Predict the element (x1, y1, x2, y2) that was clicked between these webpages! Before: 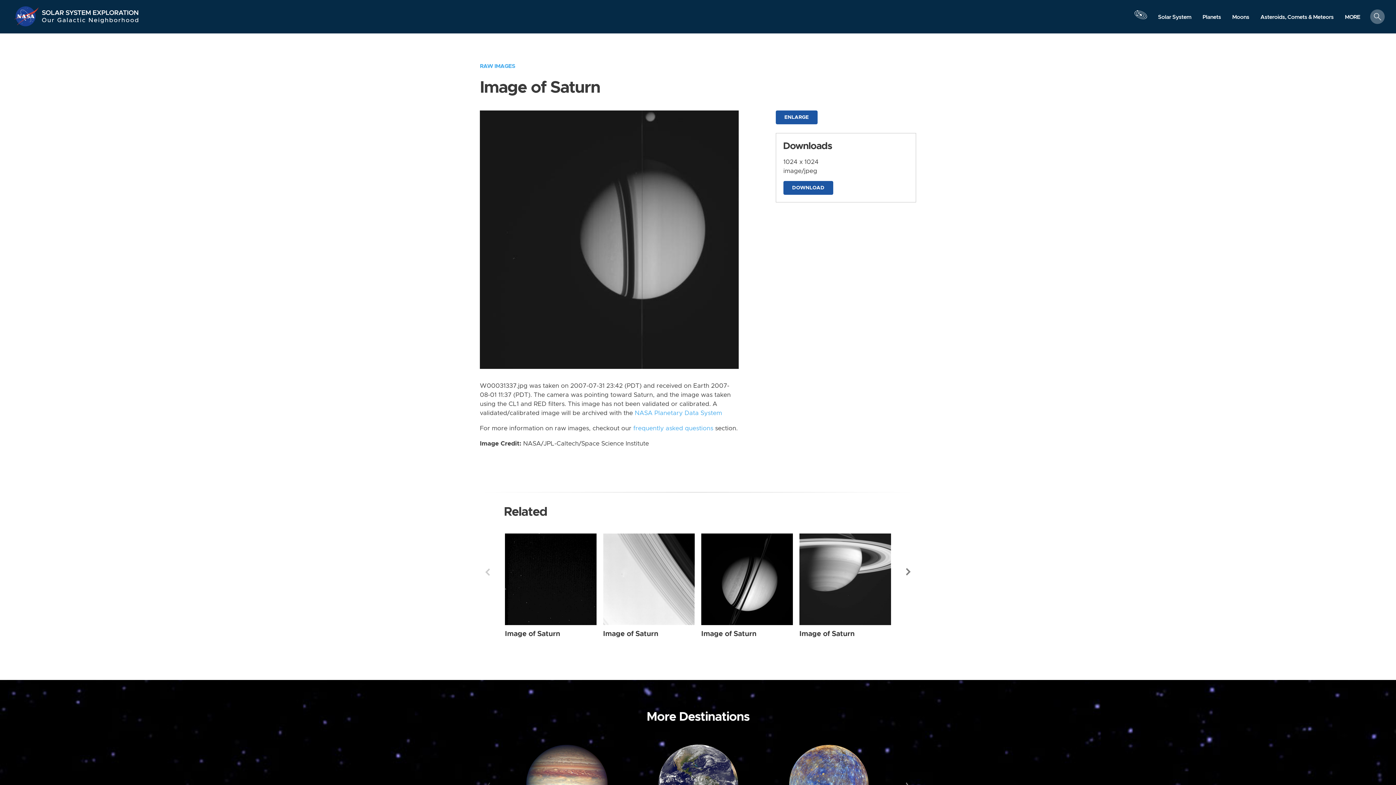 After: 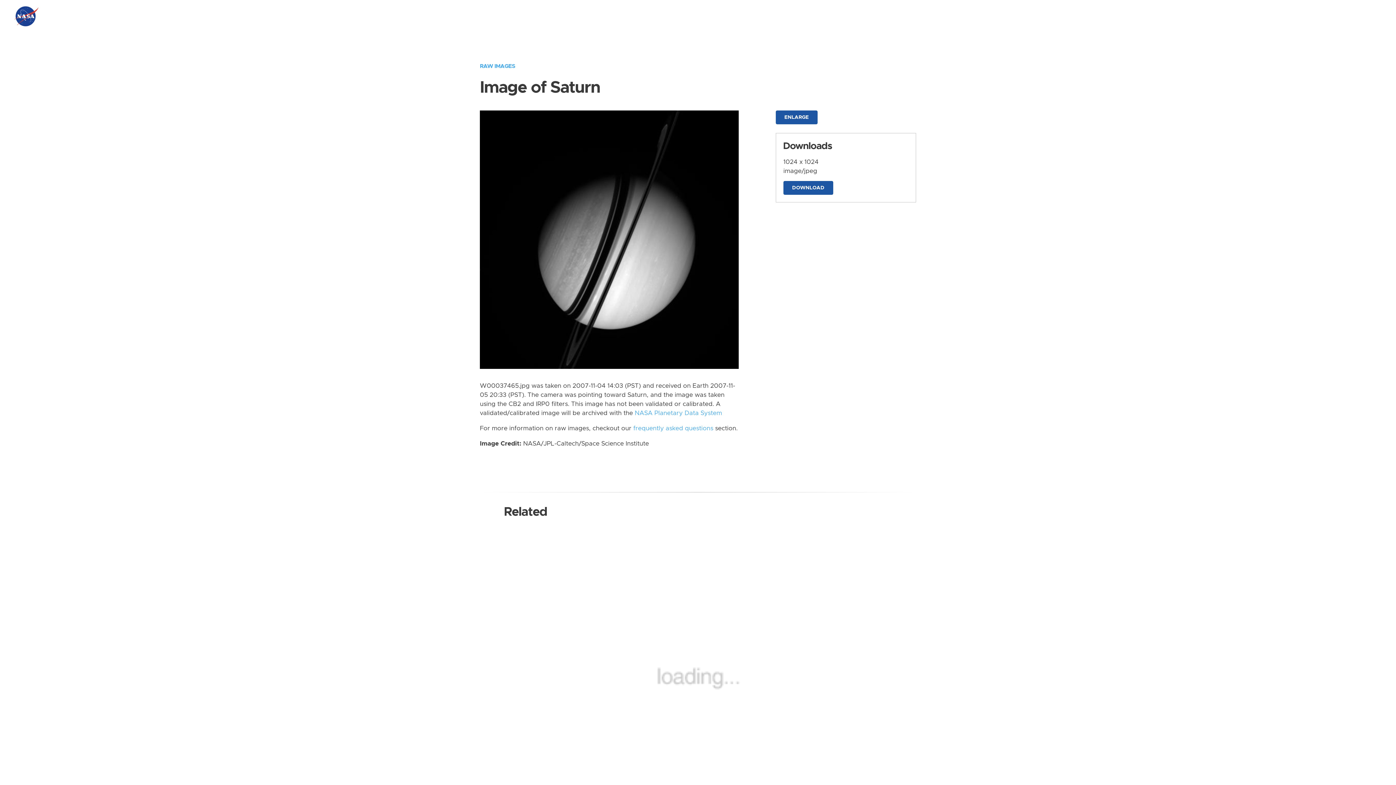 Action: bbox: (701, 533, 793, 625) label: Saturn from Wide Angle taken on Sunday, Nov 04 2007